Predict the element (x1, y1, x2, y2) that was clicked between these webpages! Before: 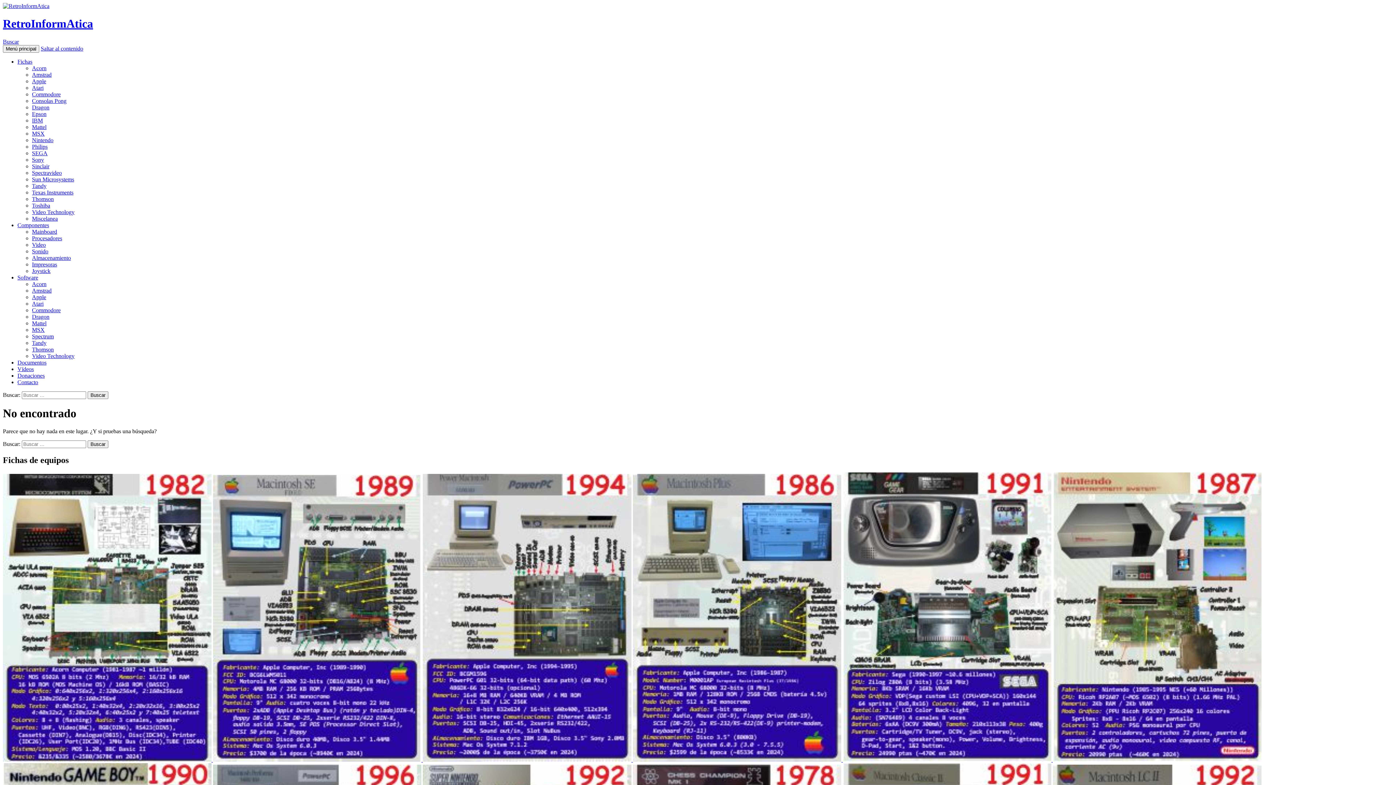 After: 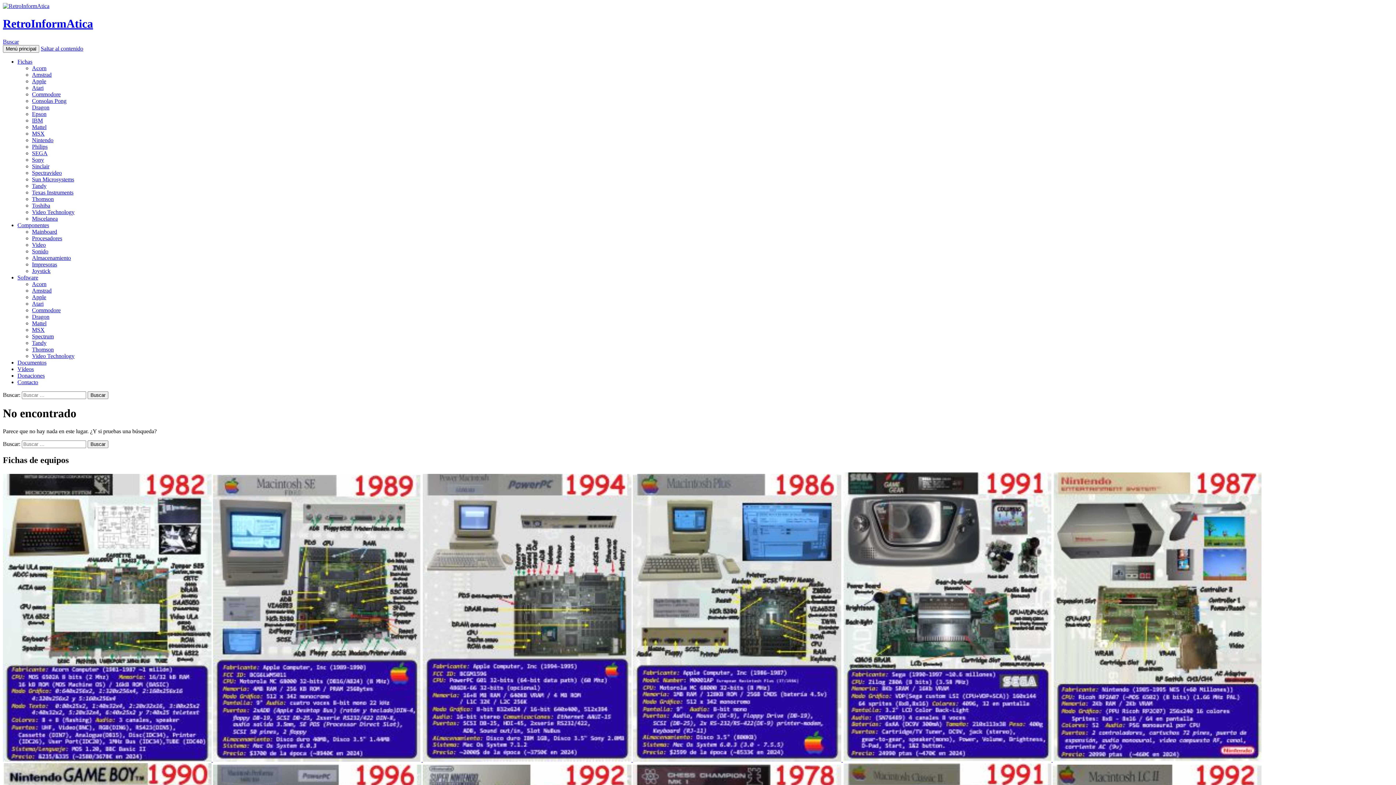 Action: label:   bbox: (211, 757, 421, 763)